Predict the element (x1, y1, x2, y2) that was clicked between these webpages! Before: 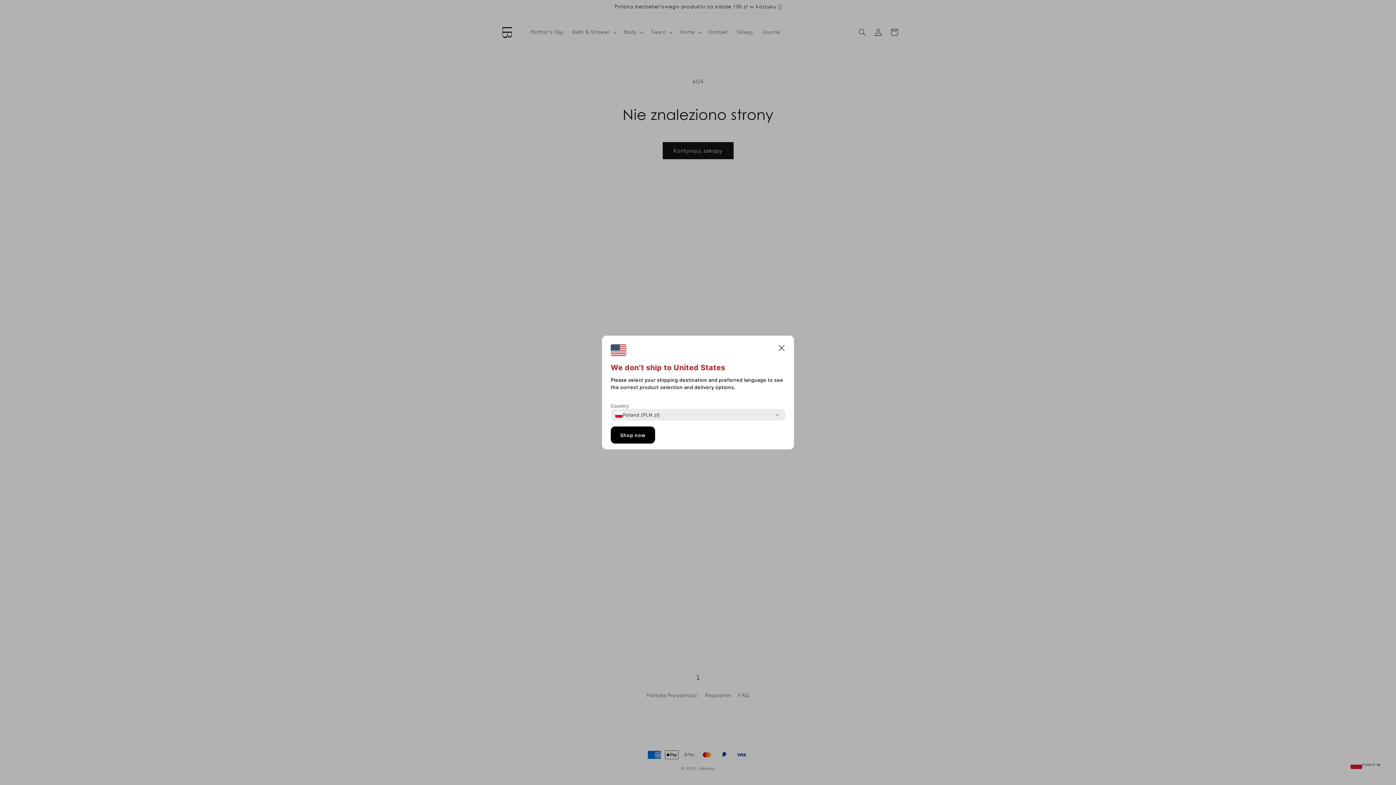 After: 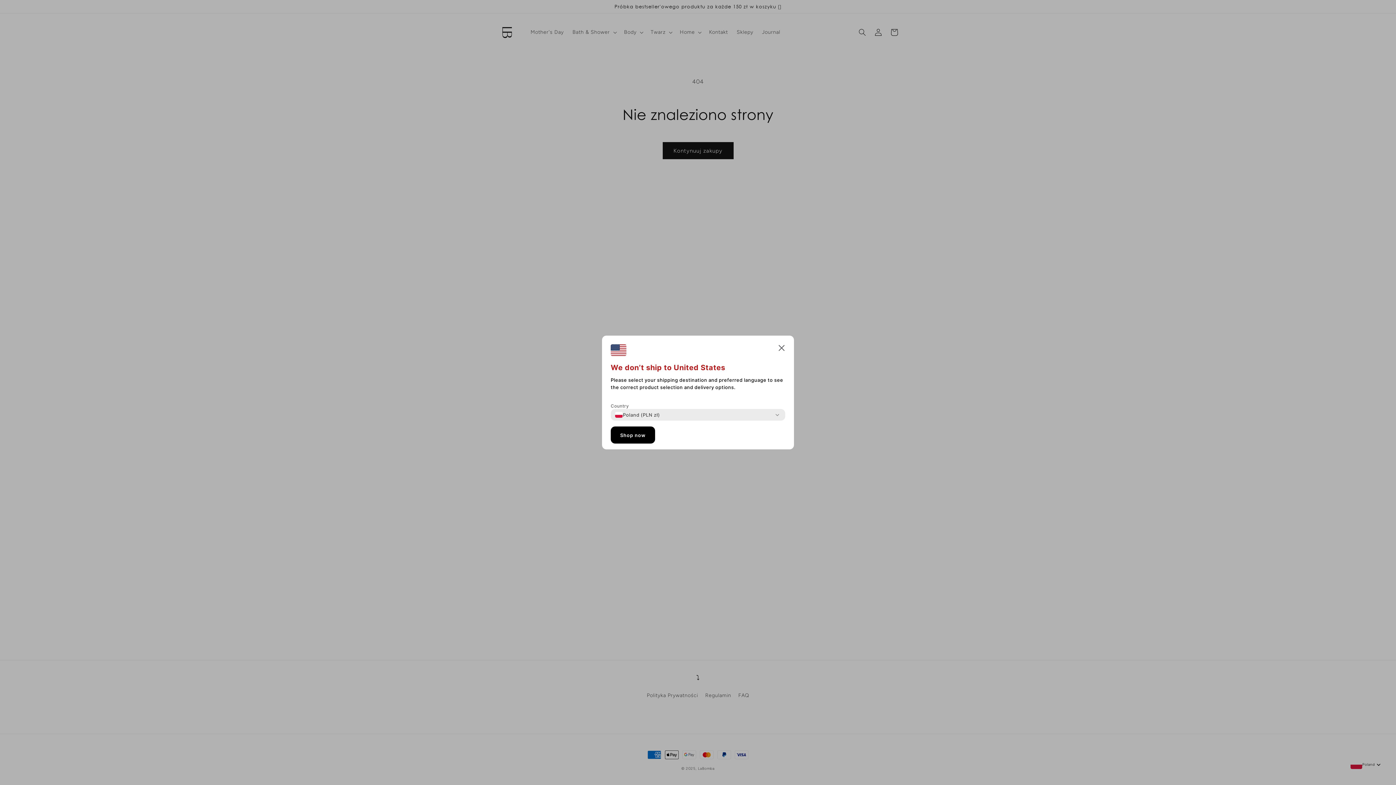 Action: bbox: (610, 426, 655, 443) label: Shop now